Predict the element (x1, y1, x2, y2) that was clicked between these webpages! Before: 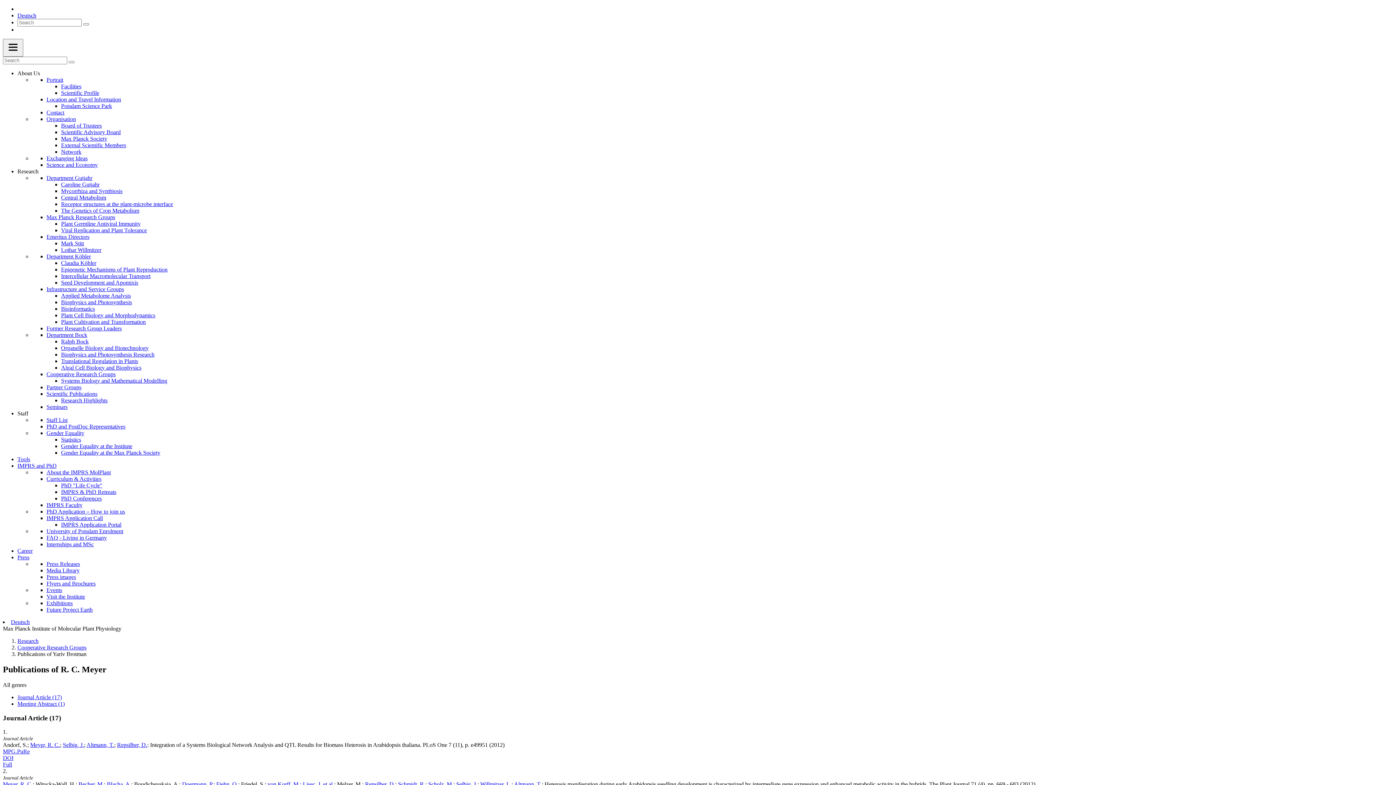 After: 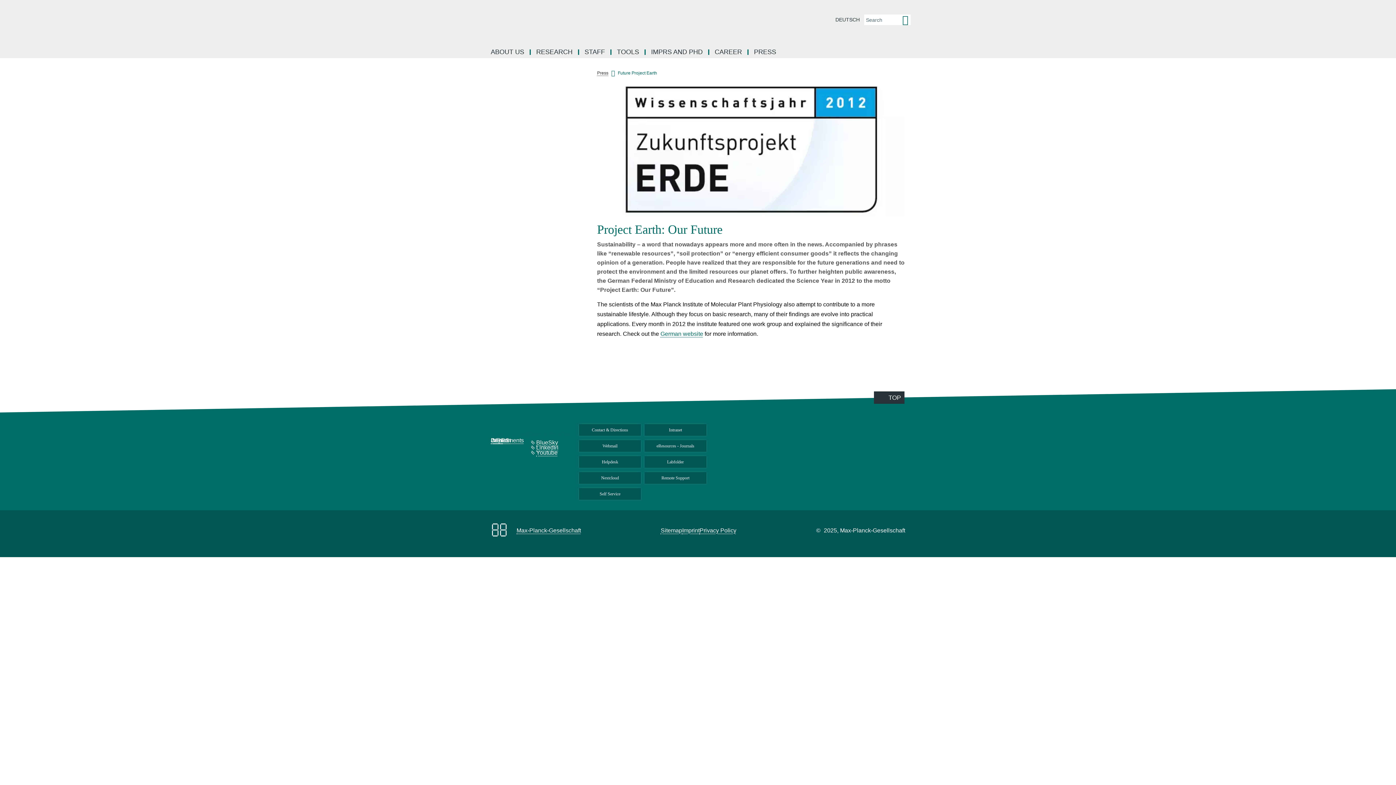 Action: bbox: (46, 606, 92, 613) label: Future Project Earth